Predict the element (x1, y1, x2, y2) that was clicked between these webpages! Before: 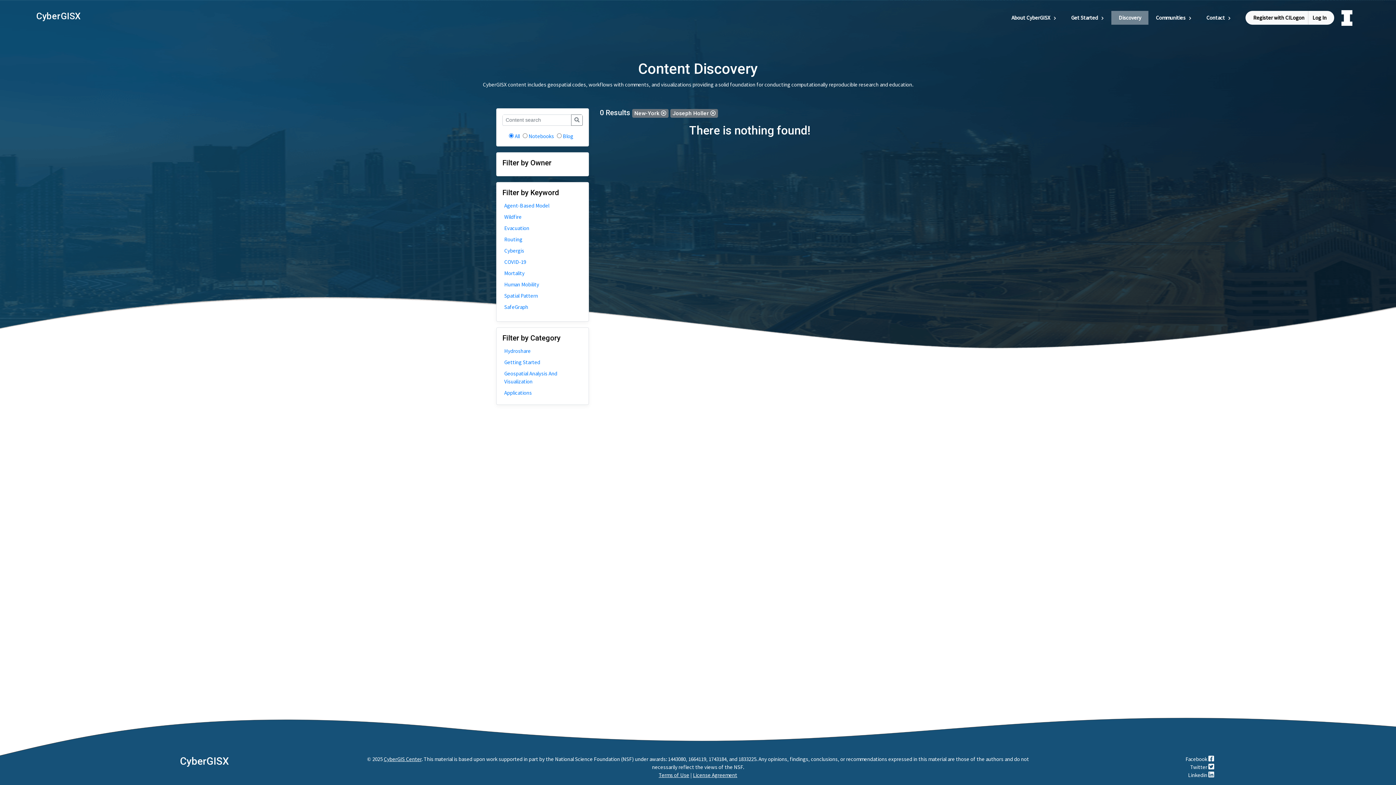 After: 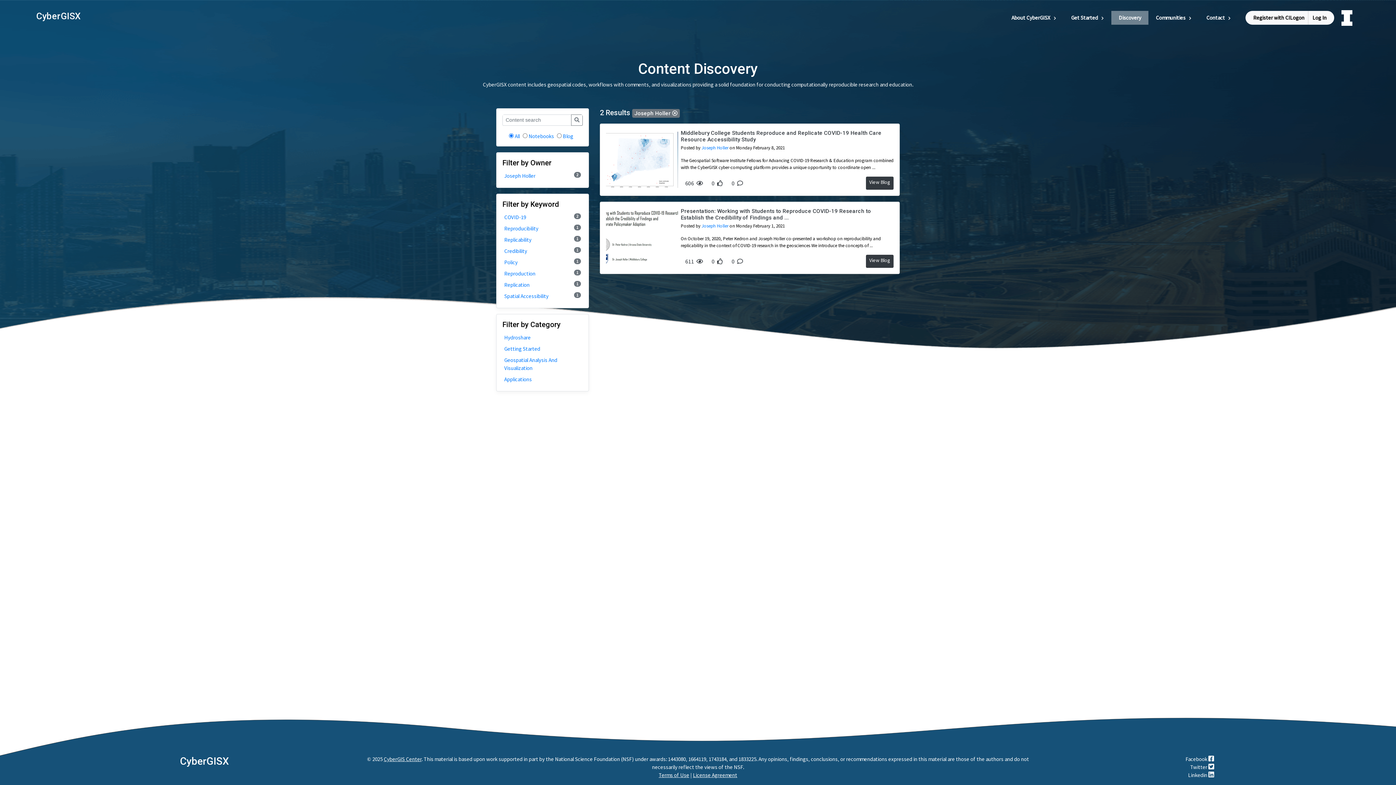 Action: bbox: (661, 110, 666, 116)